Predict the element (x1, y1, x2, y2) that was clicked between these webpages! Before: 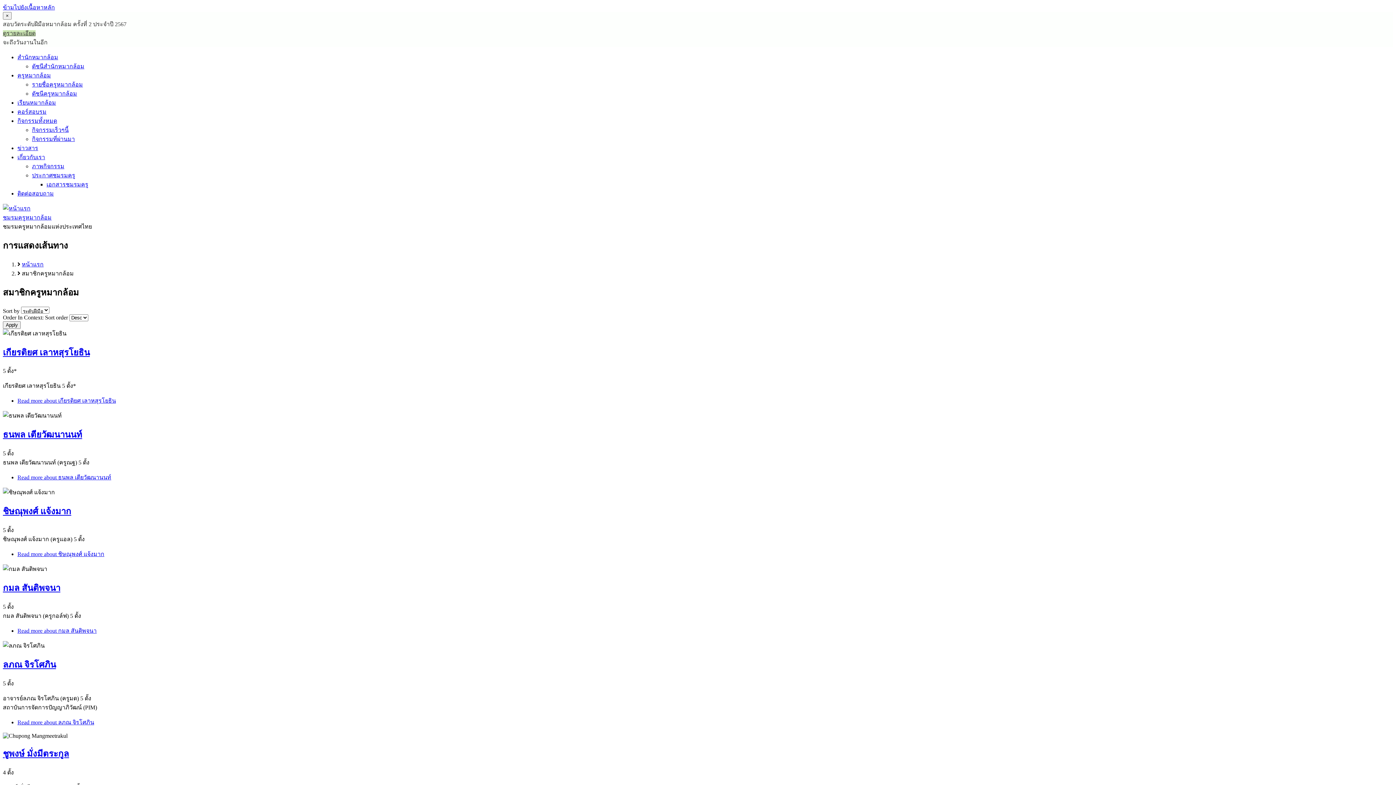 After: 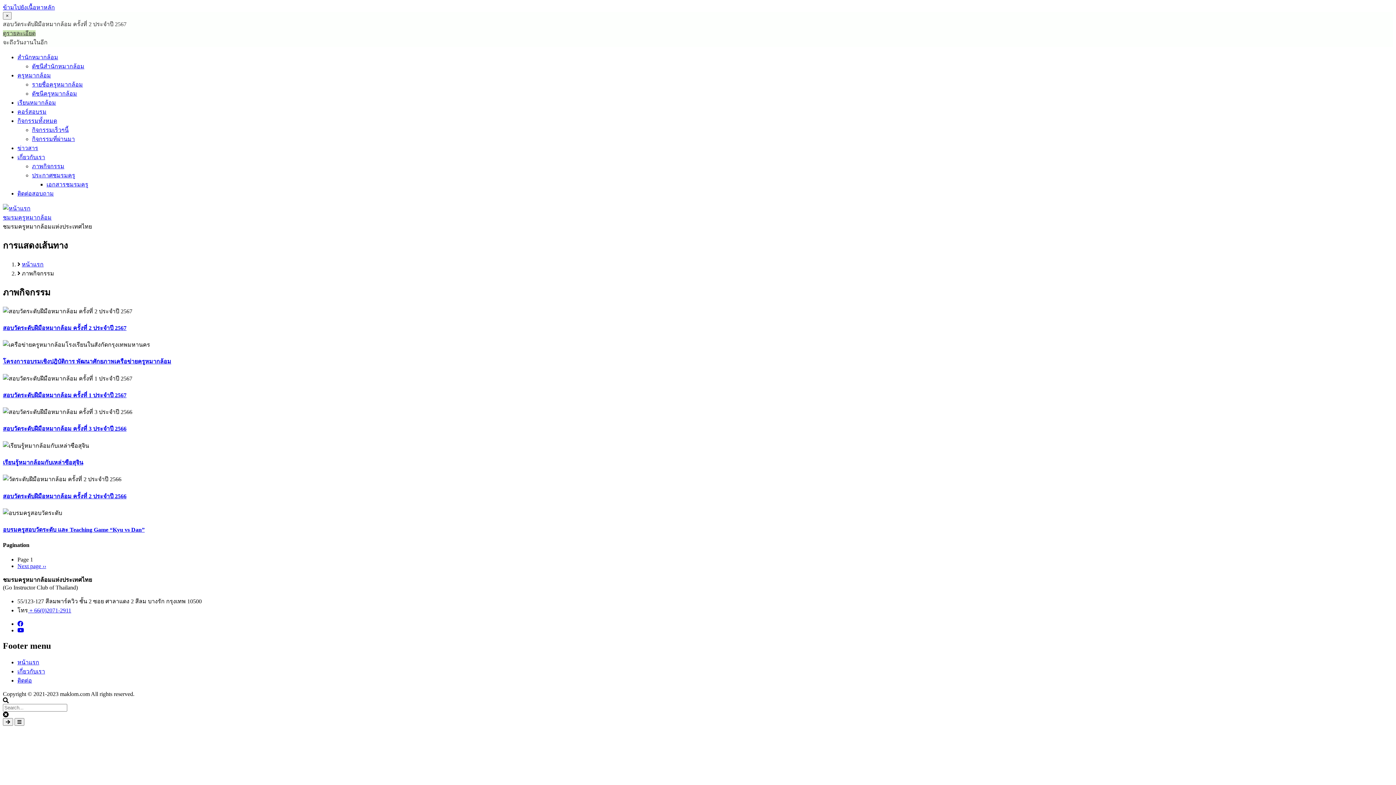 Action: bbox: (32, 163, 64, 169) label: ภาพกิจกรรม